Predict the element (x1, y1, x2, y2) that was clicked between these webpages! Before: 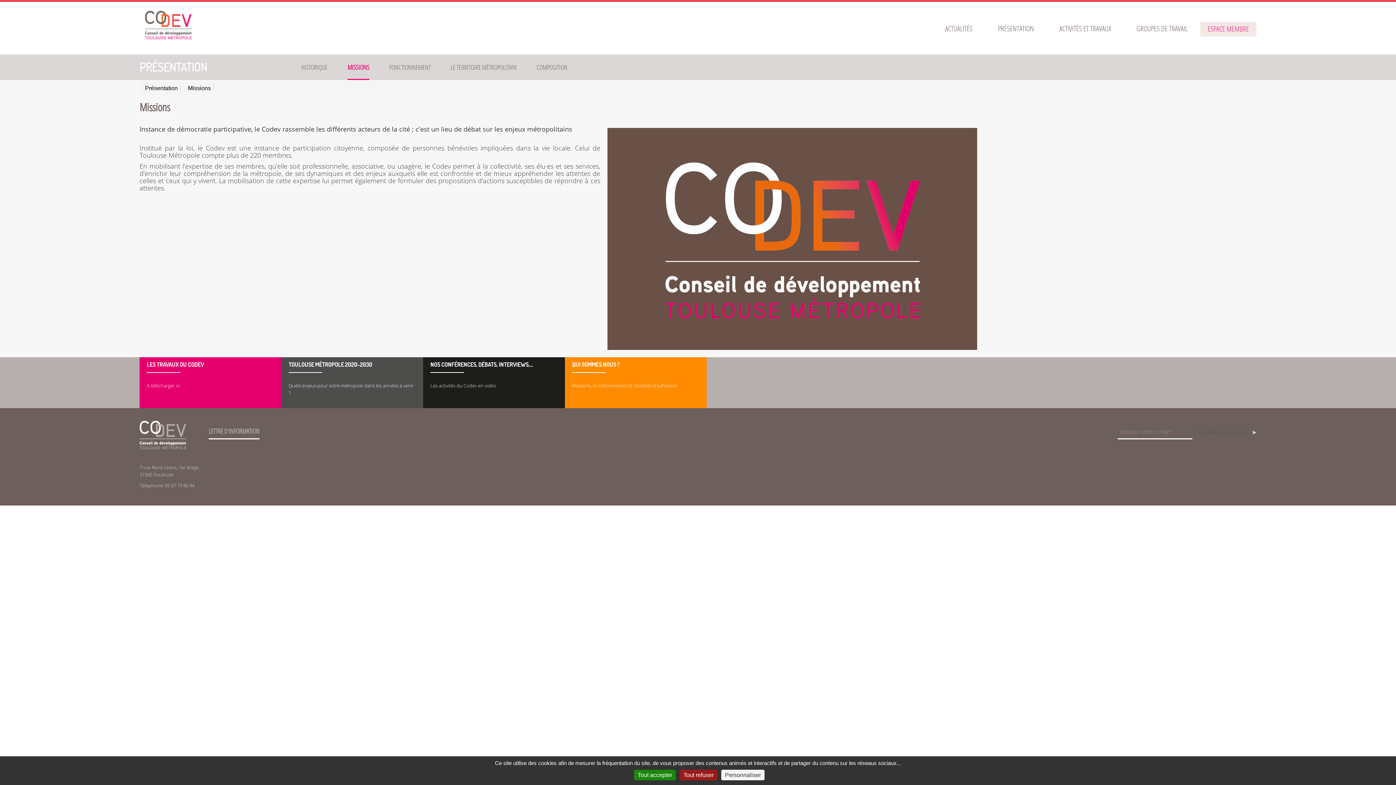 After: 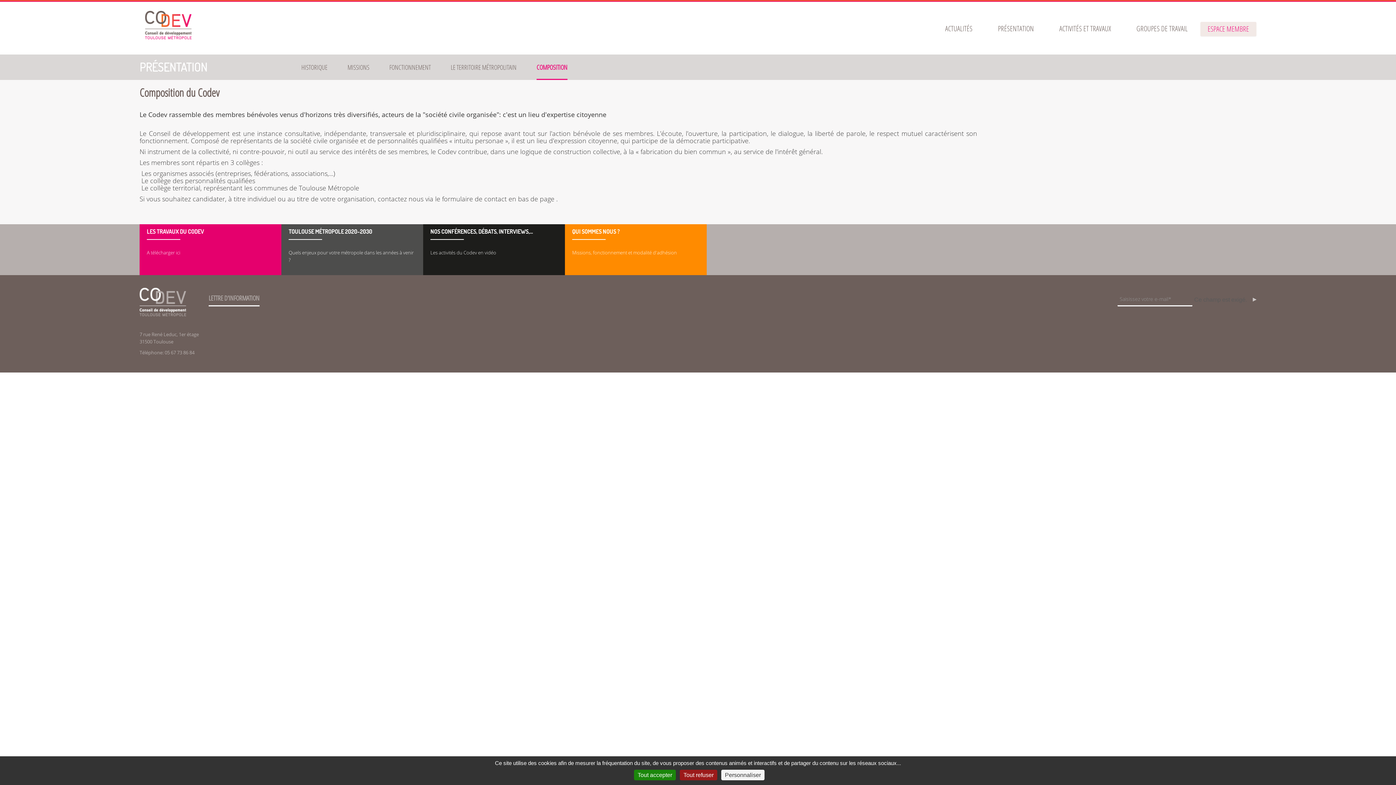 Action: label: COMPOSITION bbox: (536, 62, 567, 71)